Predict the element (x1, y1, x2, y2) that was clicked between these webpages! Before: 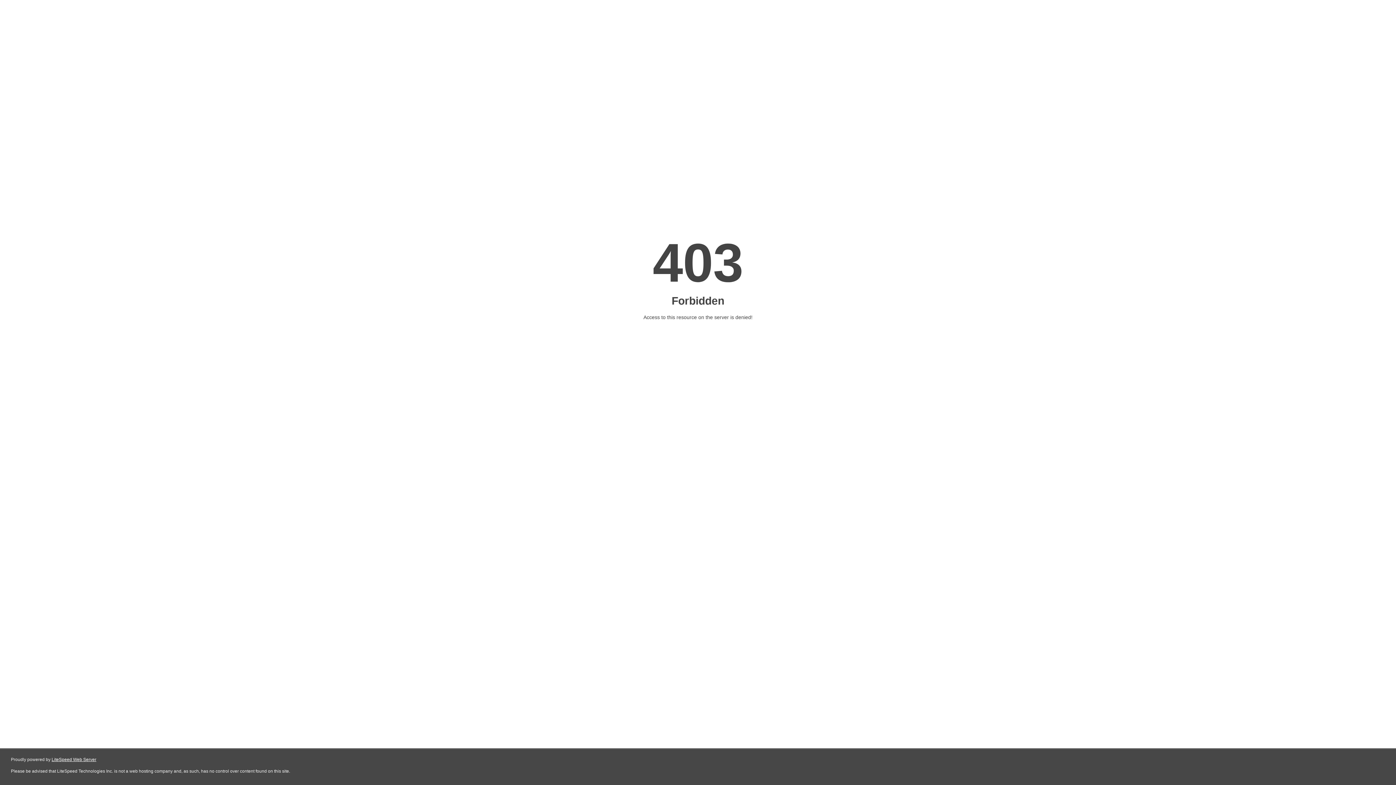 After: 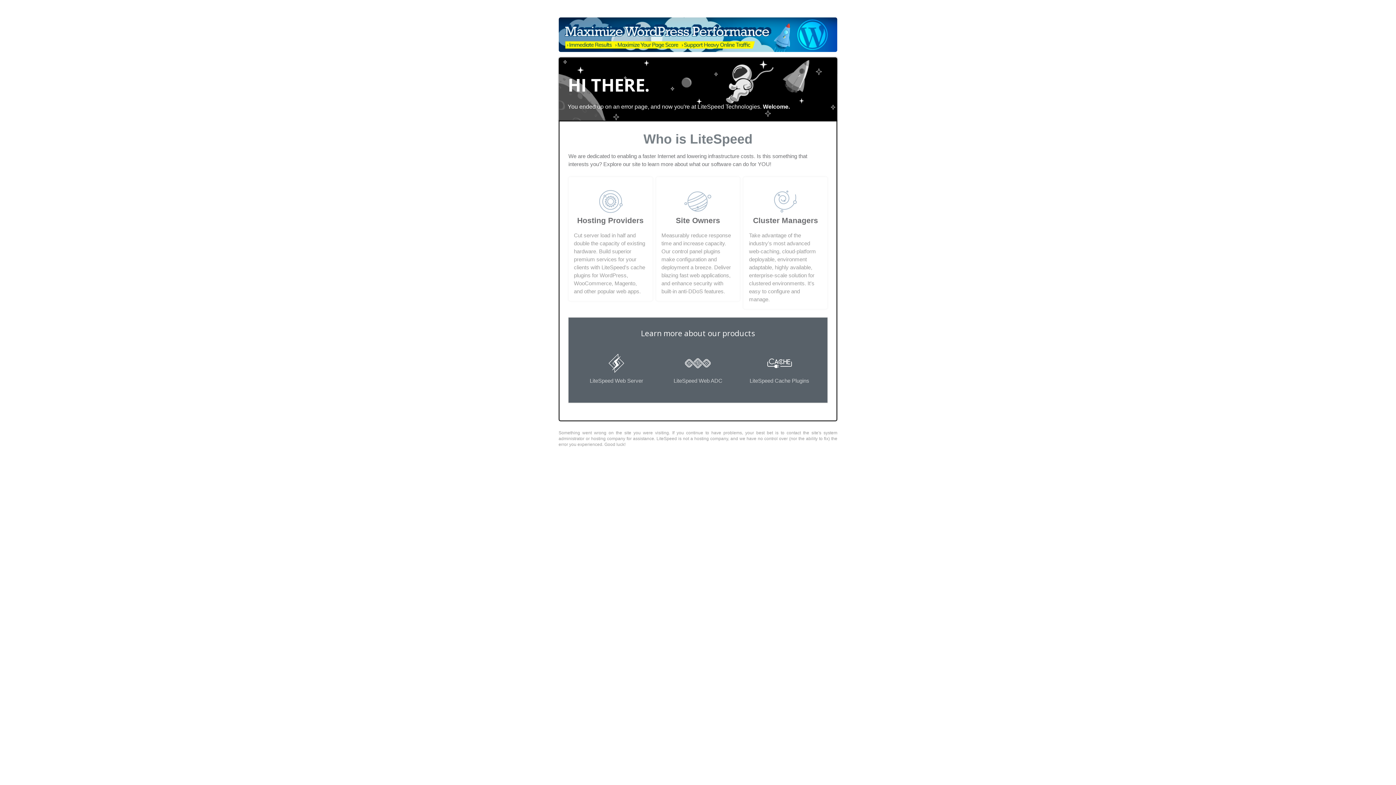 Action: bbox: (51, 757, 96, 762) label: LiteSpeed Web Server